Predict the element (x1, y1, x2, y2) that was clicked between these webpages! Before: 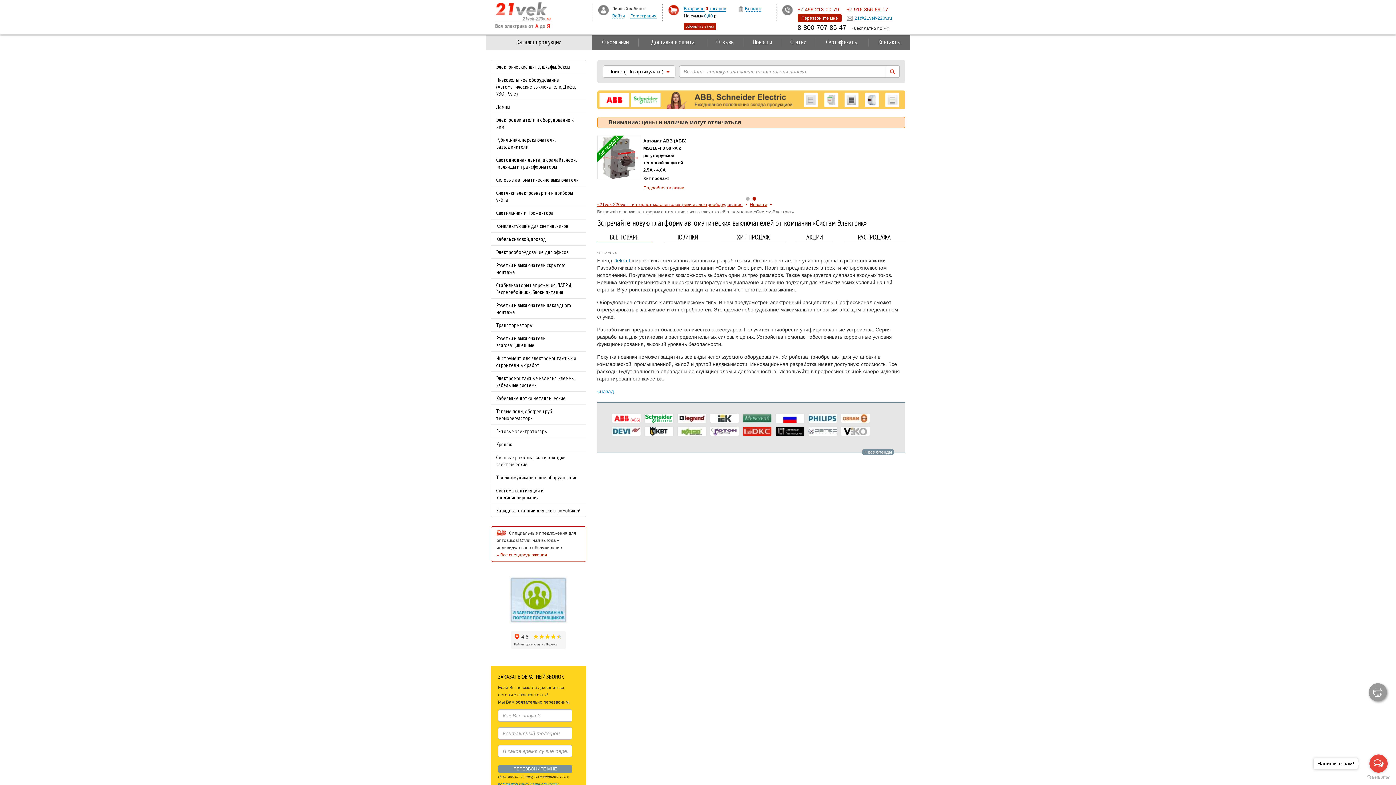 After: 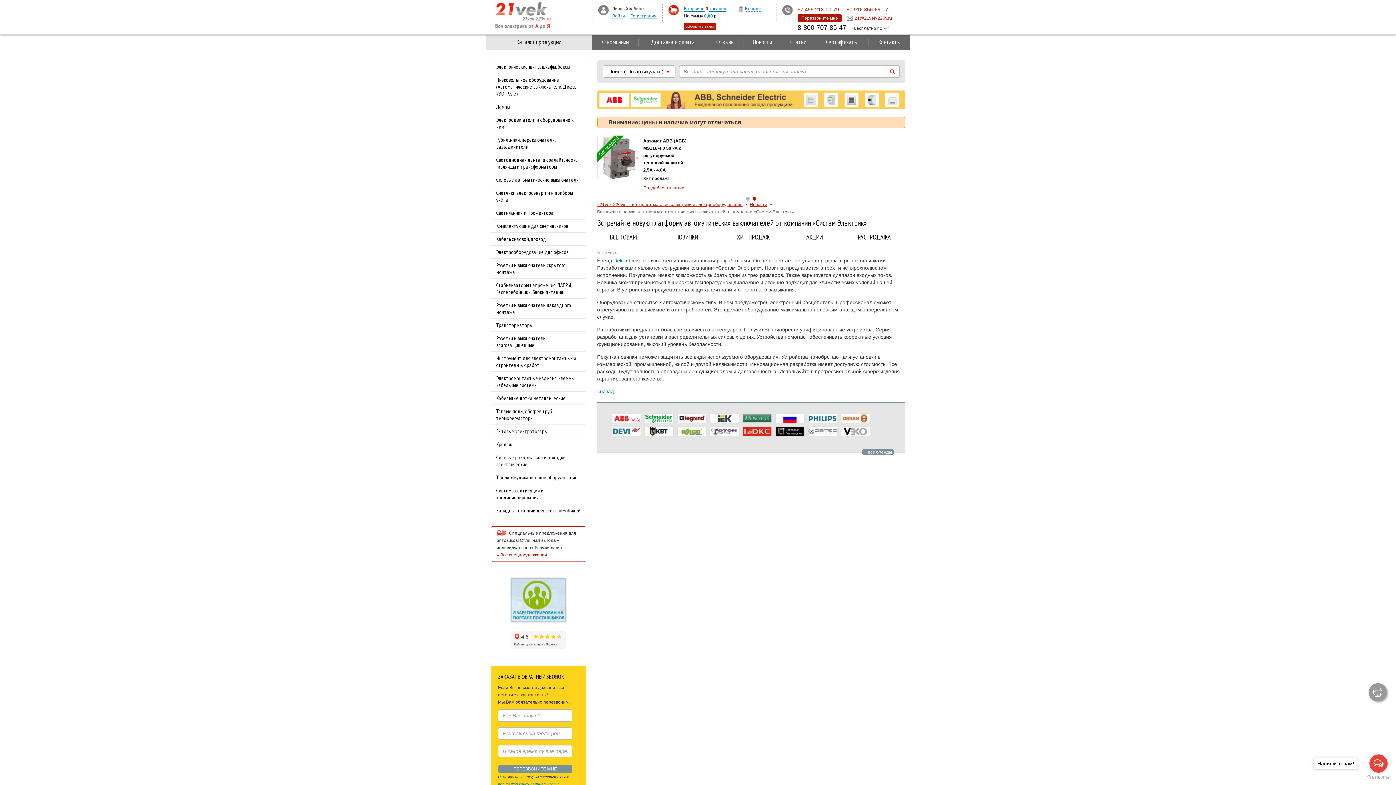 Action: bbox: (846, 14, 892, 21) label: 	21@21vek-220v.ru